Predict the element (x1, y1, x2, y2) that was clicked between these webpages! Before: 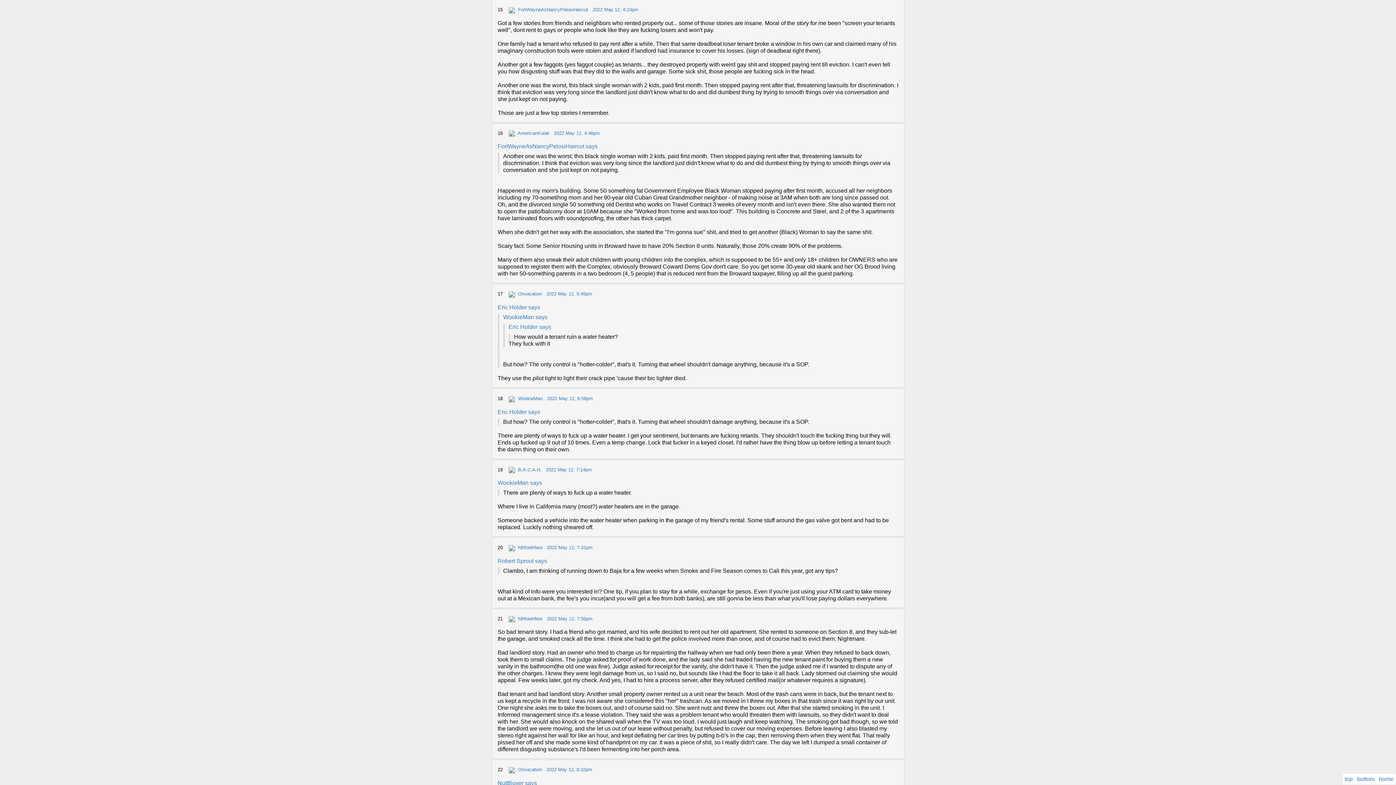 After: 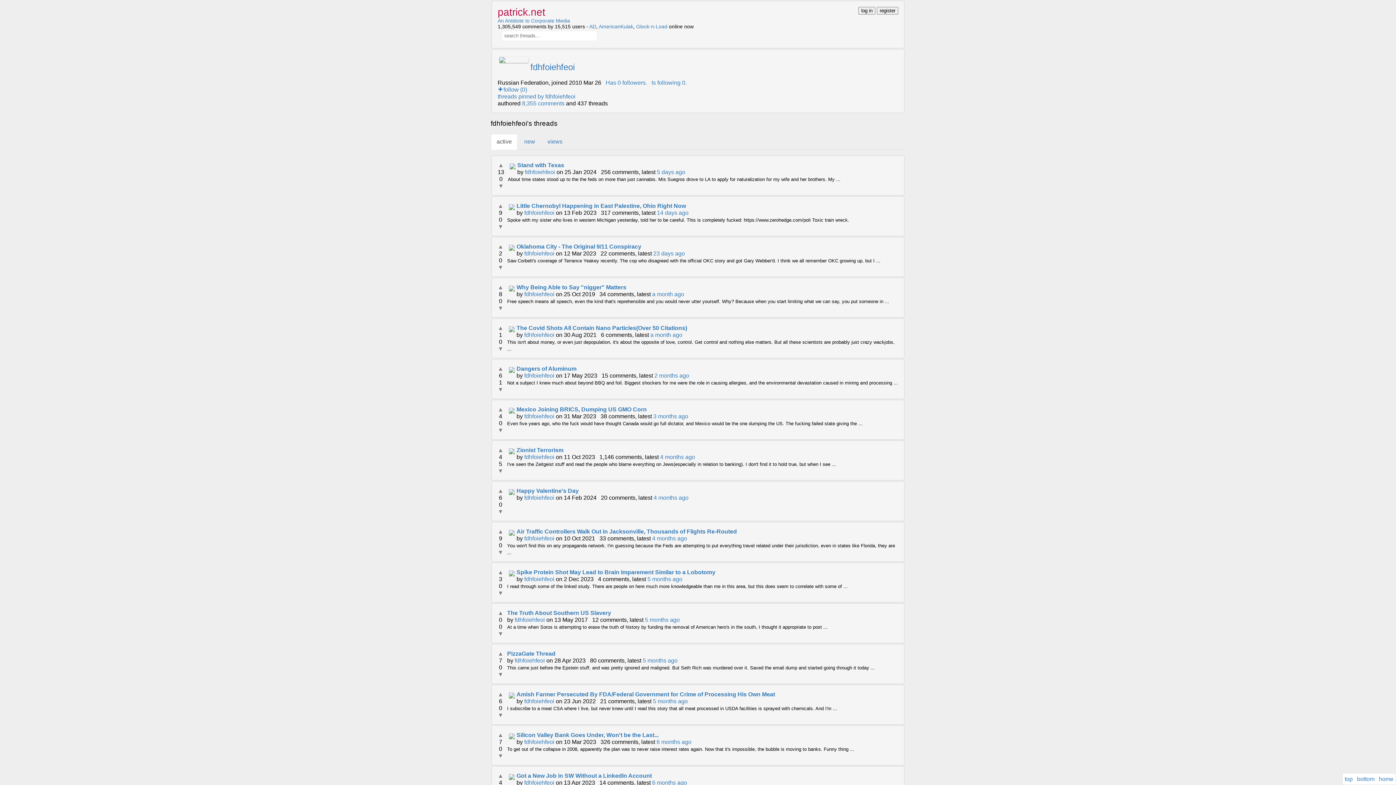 Action: label: fdhfoiehfeoi bbox: (518, 545, 542, 550)